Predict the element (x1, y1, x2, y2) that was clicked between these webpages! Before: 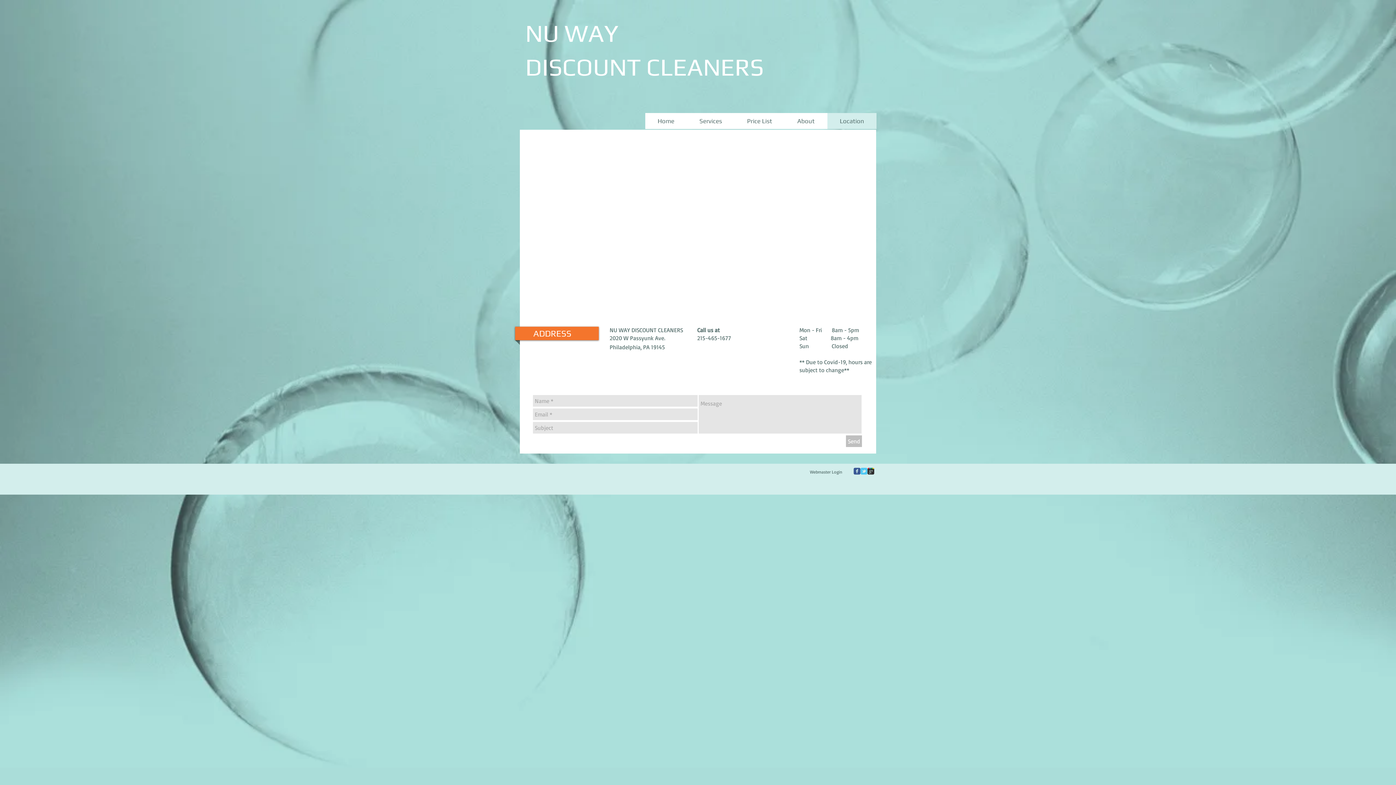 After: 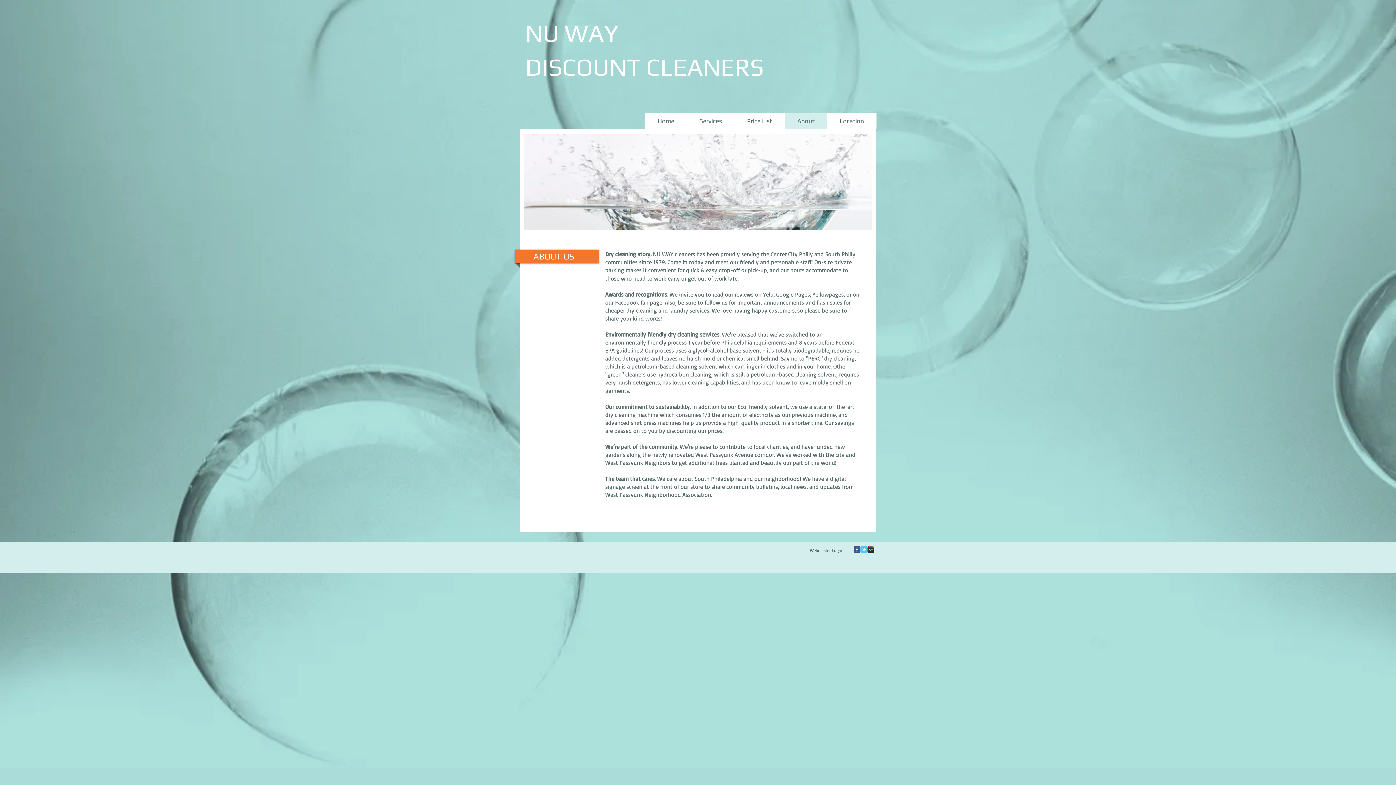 Action: label: About bbox: (784, 113, 827, 129)